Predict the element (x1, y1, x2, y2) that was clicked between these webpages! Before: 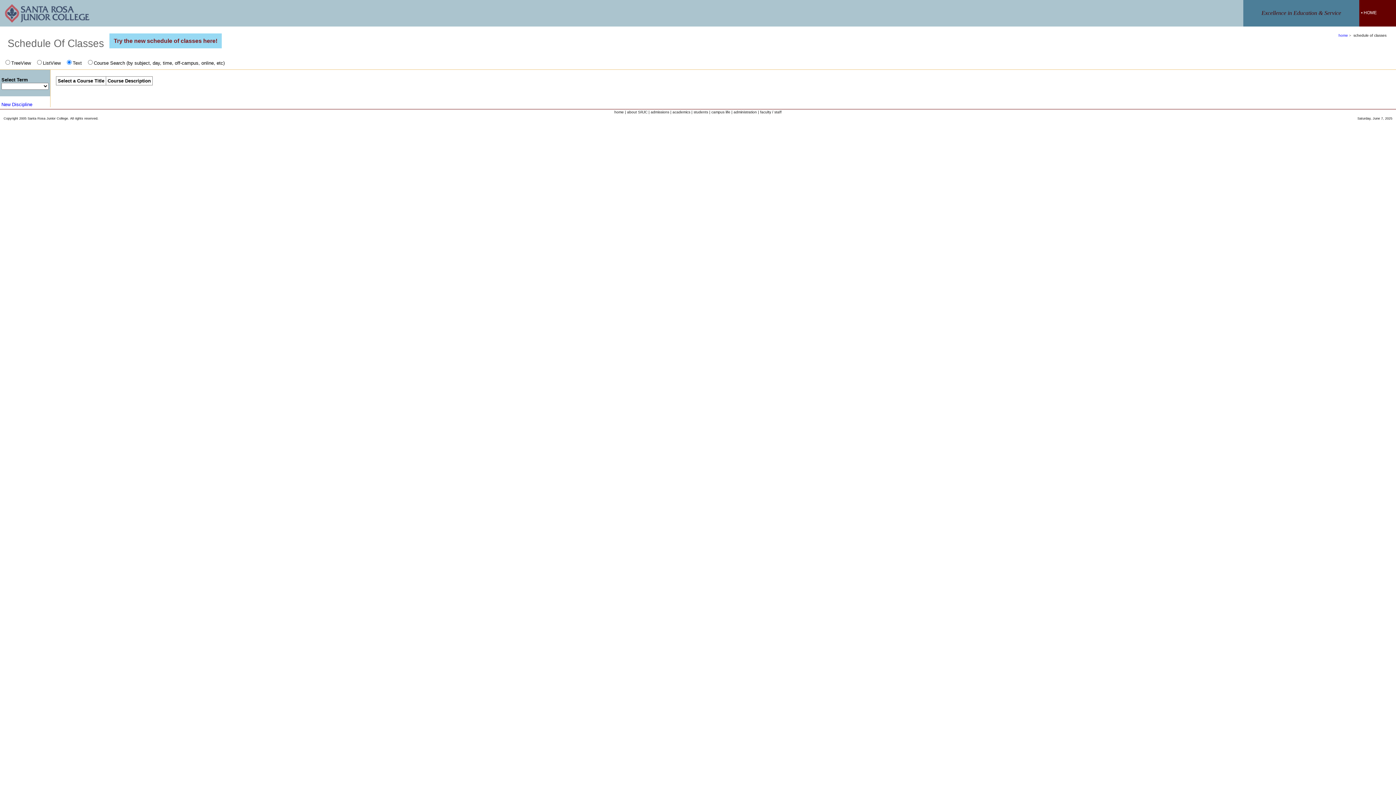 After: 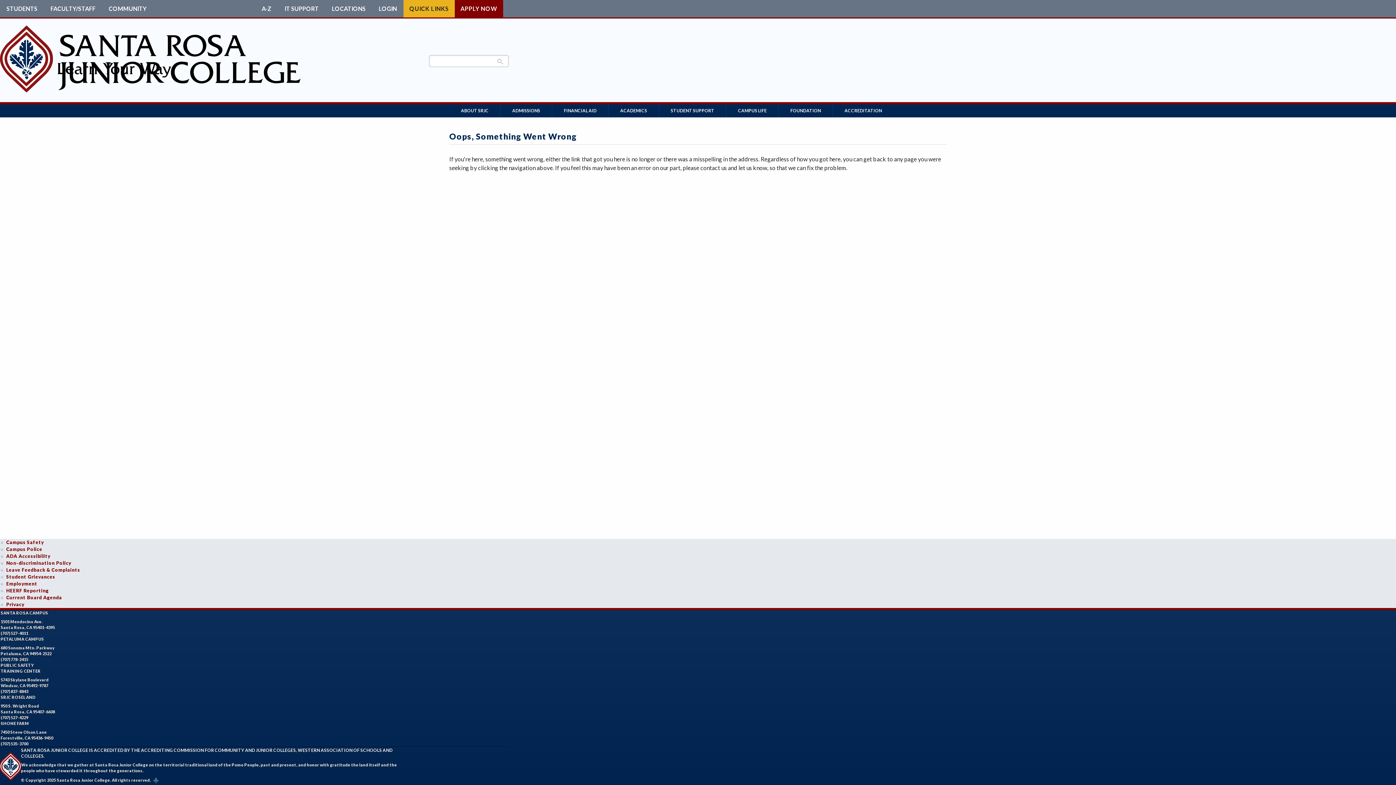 Action: label: faculty / staff bbox: (760, 110, 781, 114)